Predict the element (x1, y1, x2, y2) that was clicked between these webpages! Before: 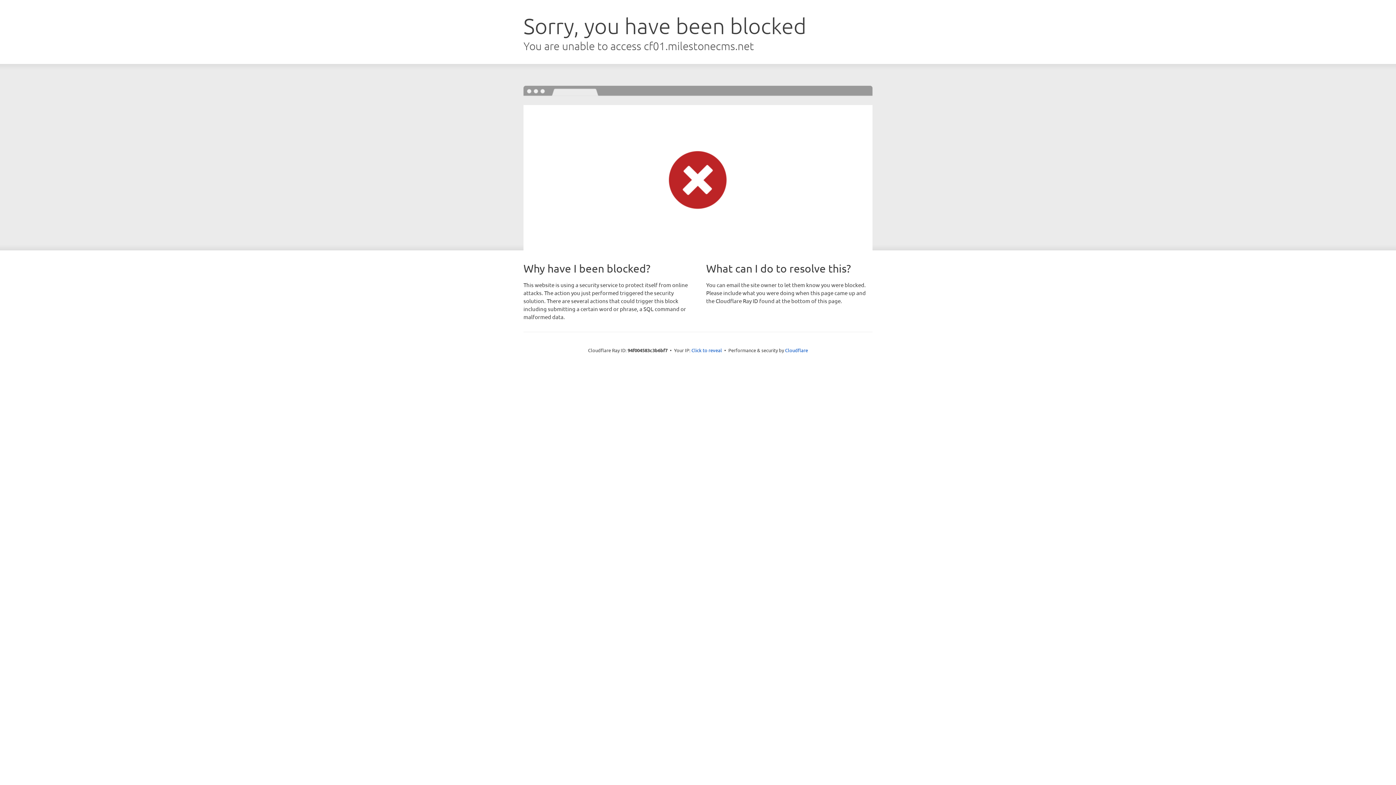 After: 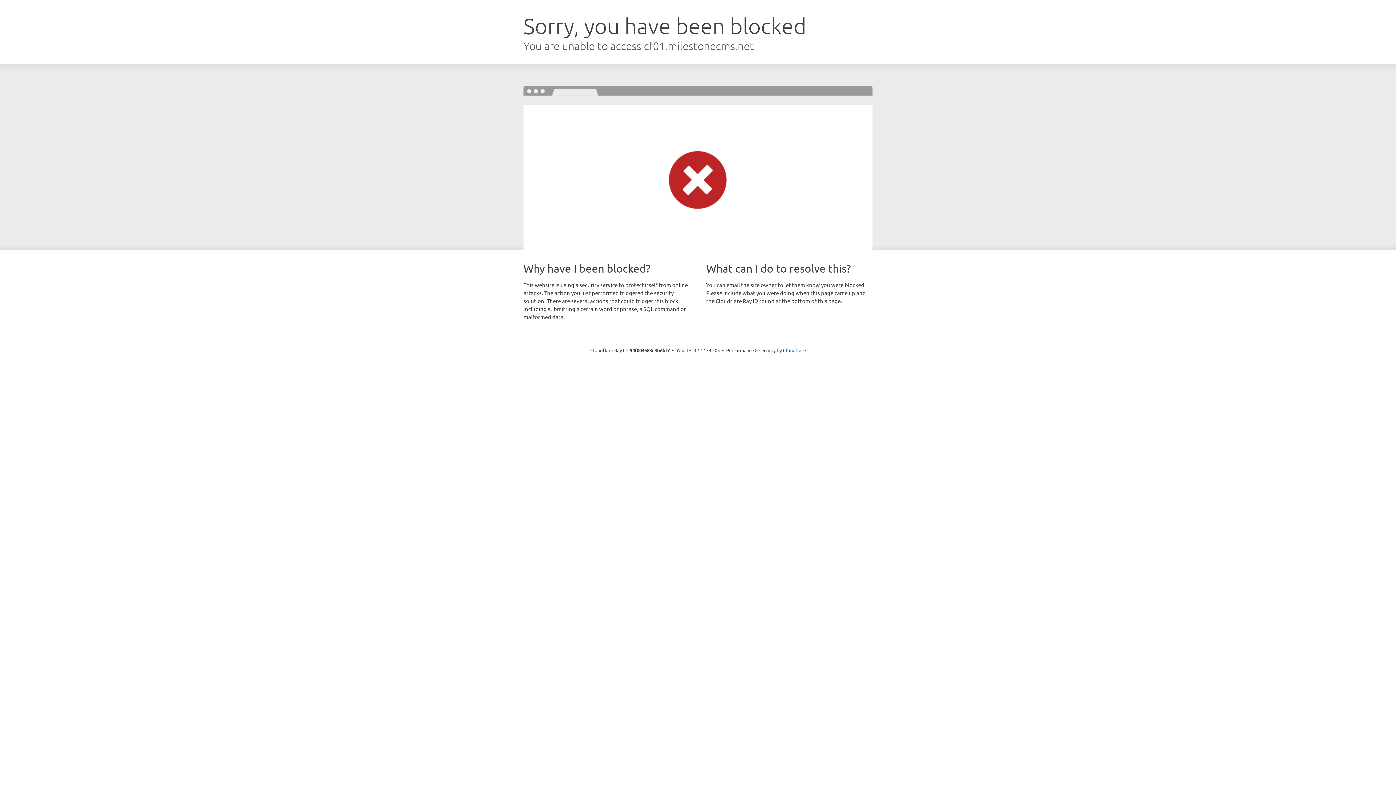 Action: label: Click to reveal bbox: (691, 346, 722, 353)